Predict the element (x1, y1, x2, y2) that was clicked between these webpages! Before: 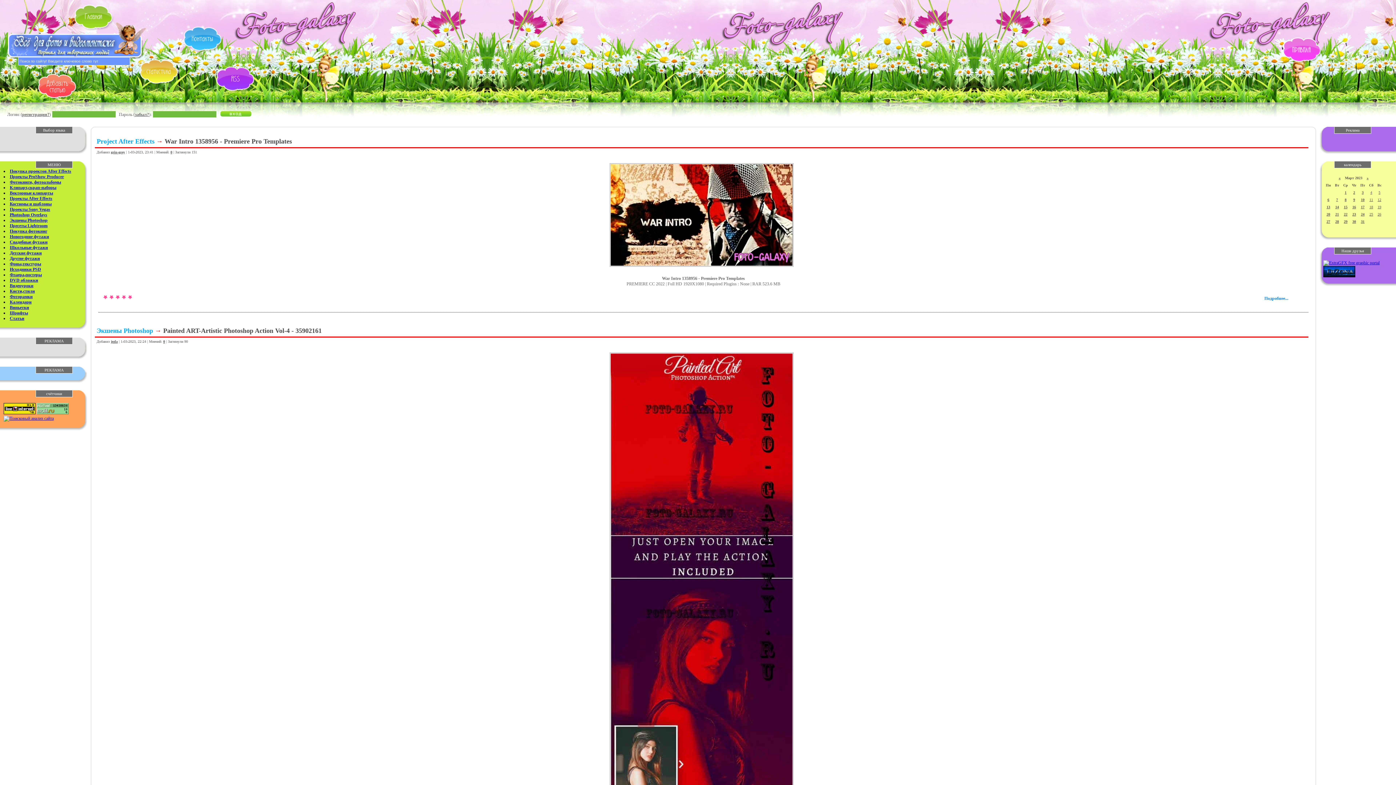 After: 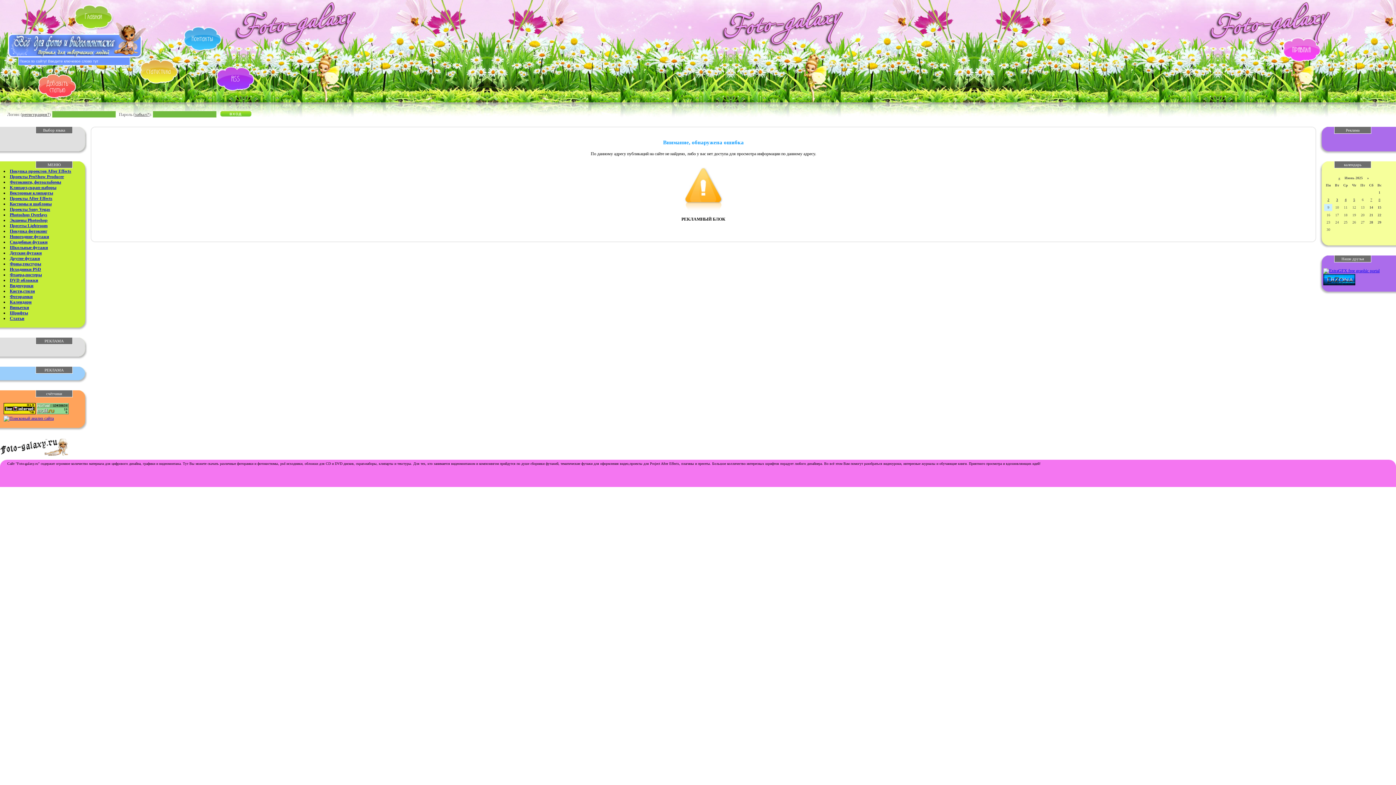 Action: bbox: (9, 283, 33, 288) label: Видеоуроки